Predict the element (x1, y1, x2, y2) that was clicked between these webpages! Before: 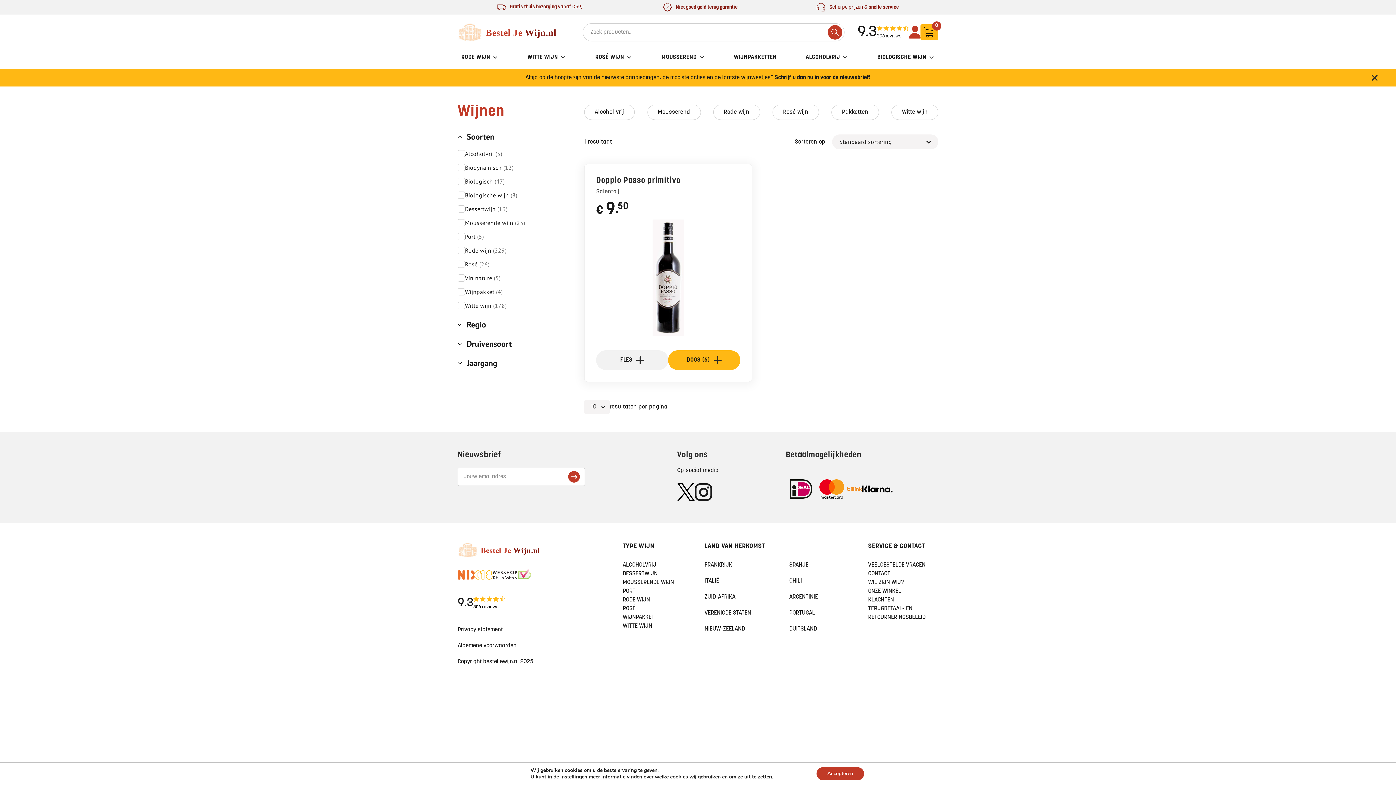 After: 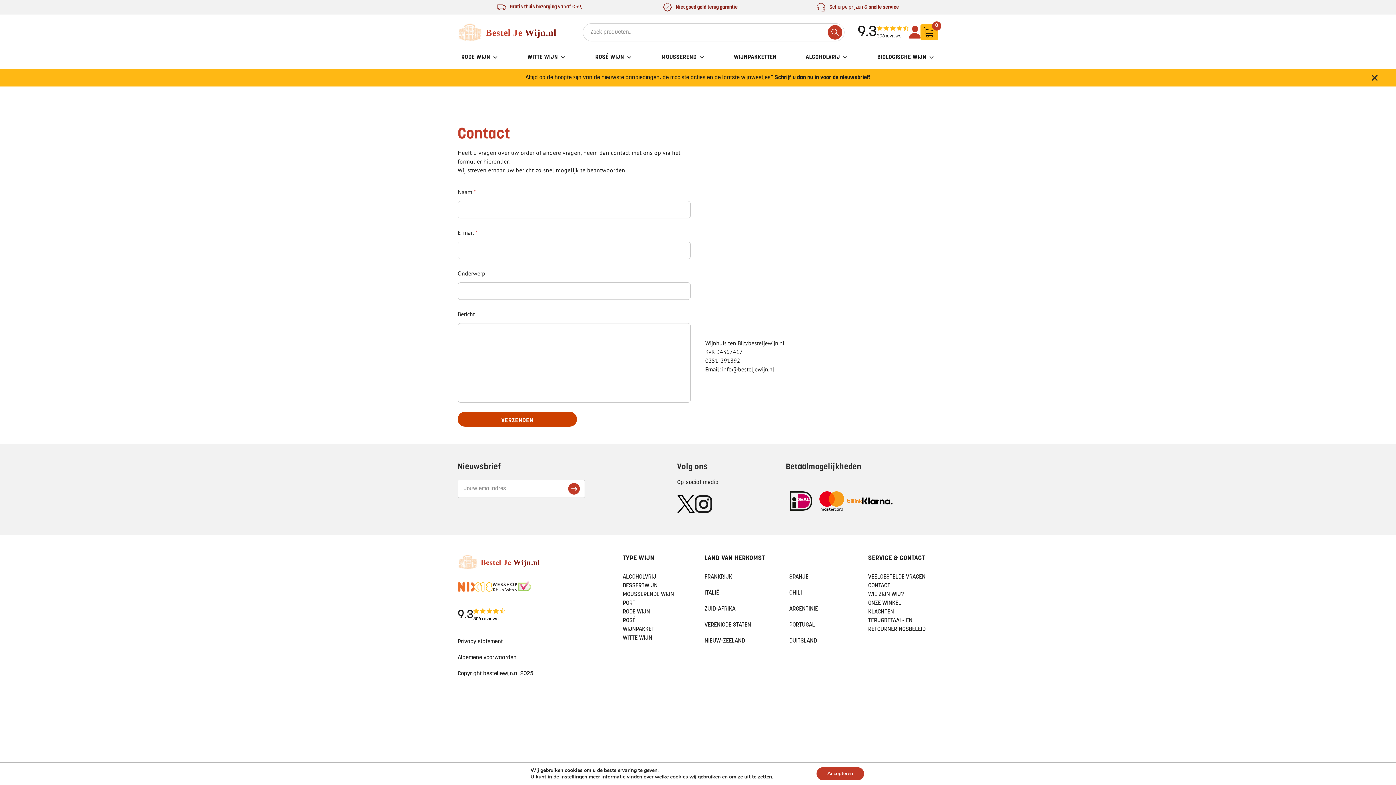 Action: label: CONTACT bbox: (868, 571, 890, 577)